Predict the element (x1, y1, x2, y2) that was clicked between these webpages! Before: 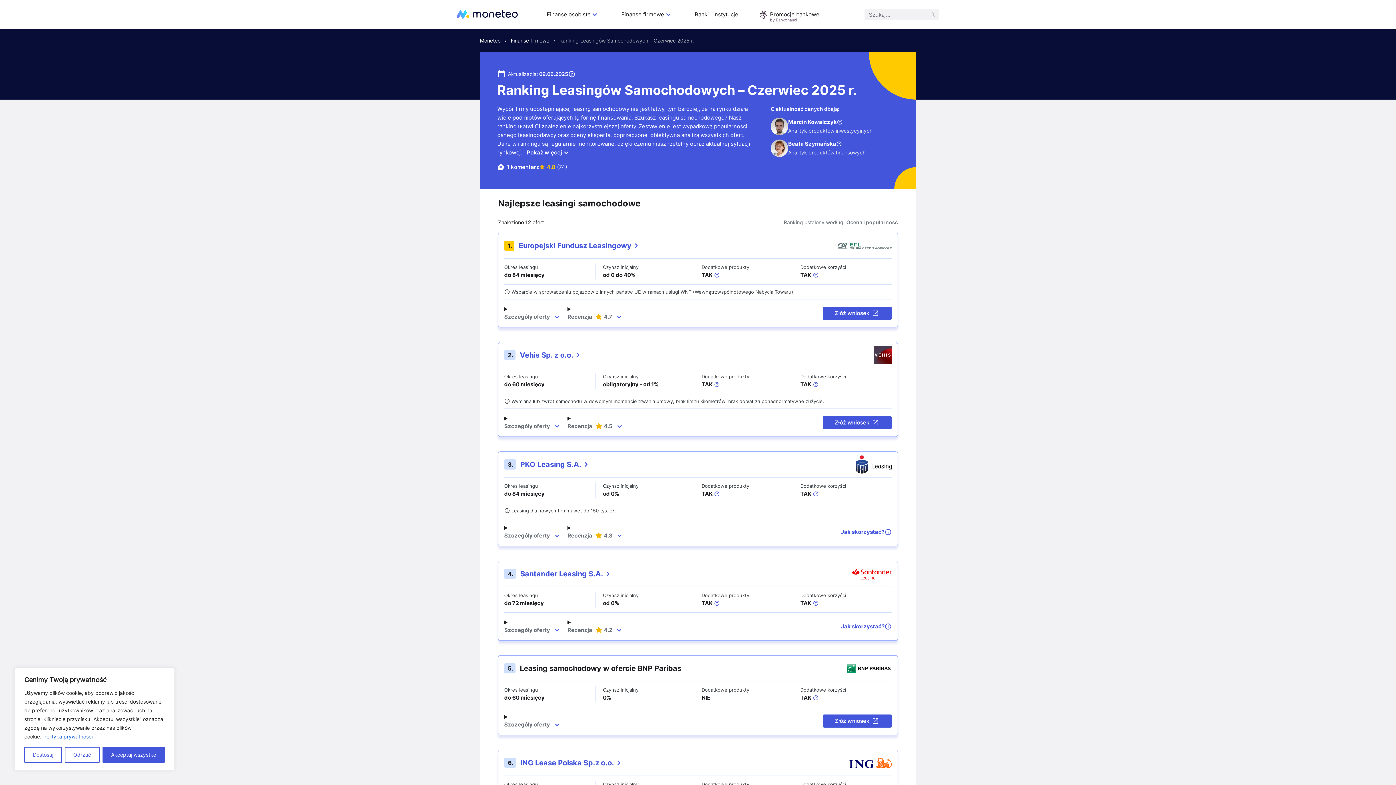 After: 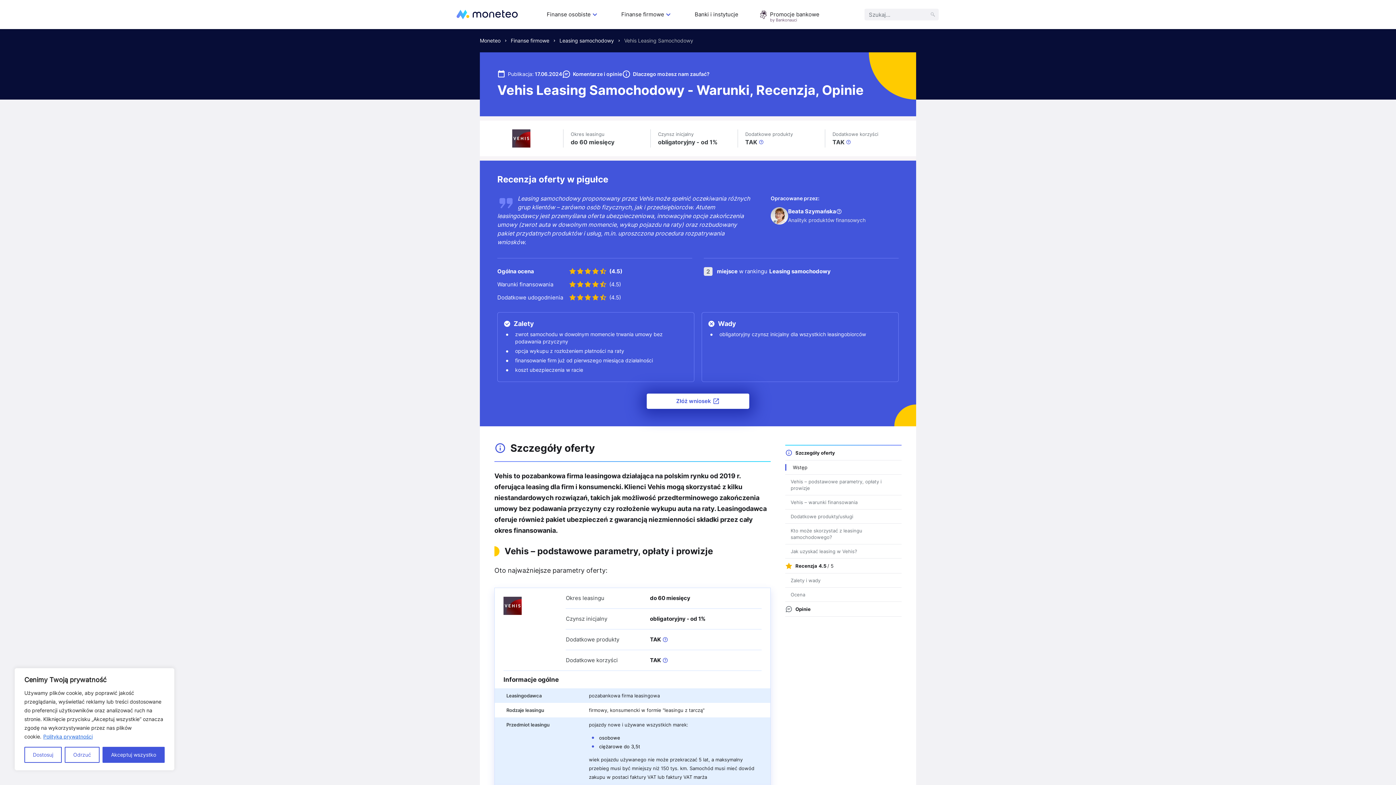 Action: bbox: (520, 349, 582, 360) label: Vehis Sp. z o.o.